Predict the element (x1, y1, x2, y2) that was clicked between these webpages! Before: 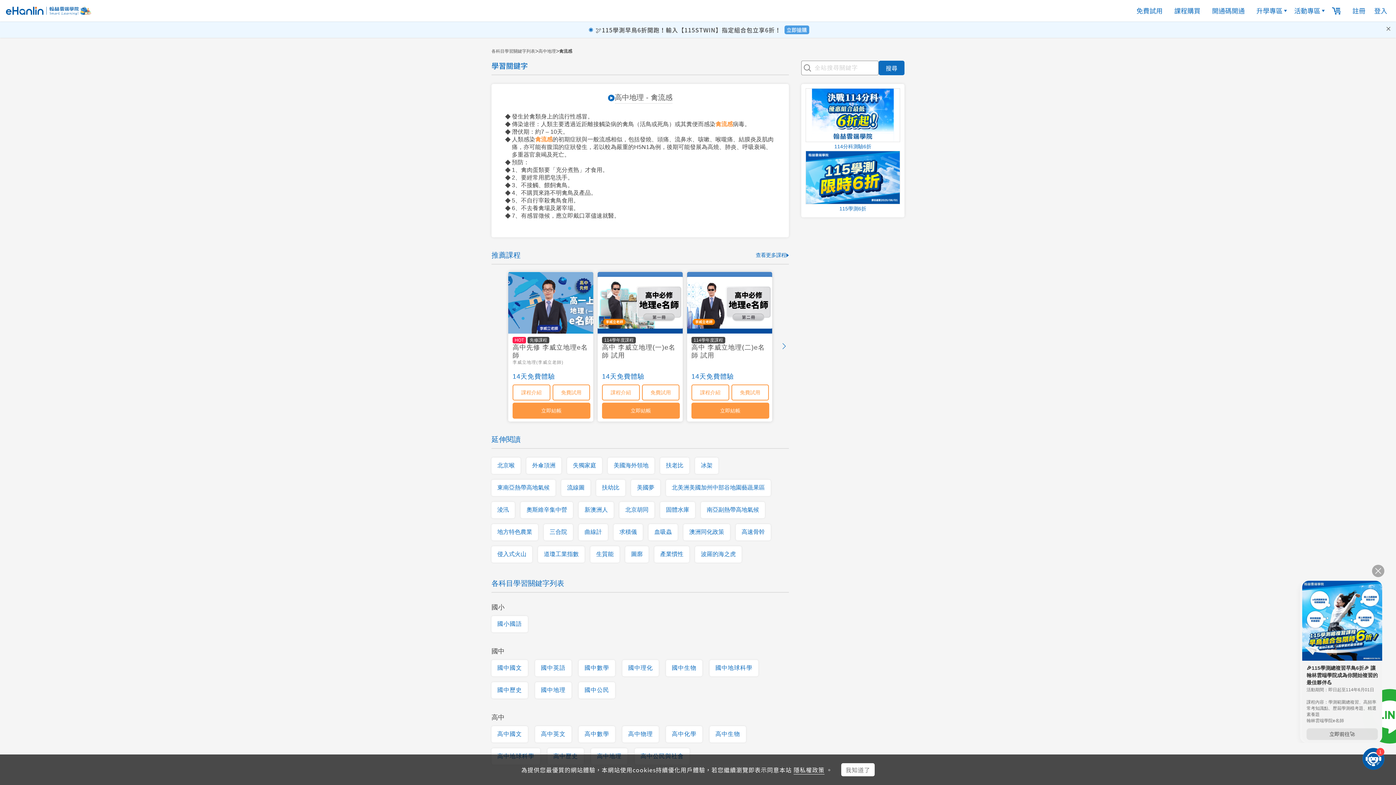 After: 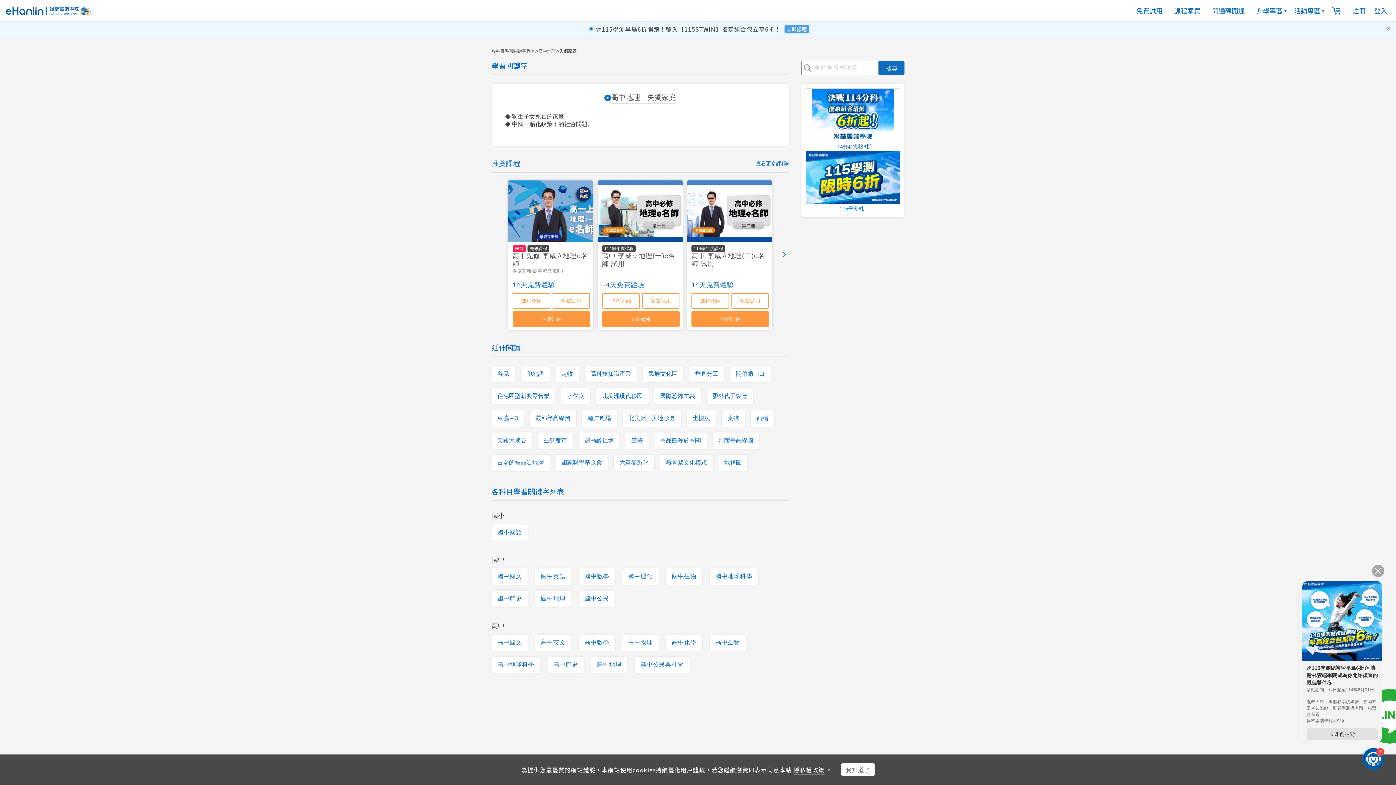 Action: label: 失獨家庭 bbox: (567, 457, 602, 474)